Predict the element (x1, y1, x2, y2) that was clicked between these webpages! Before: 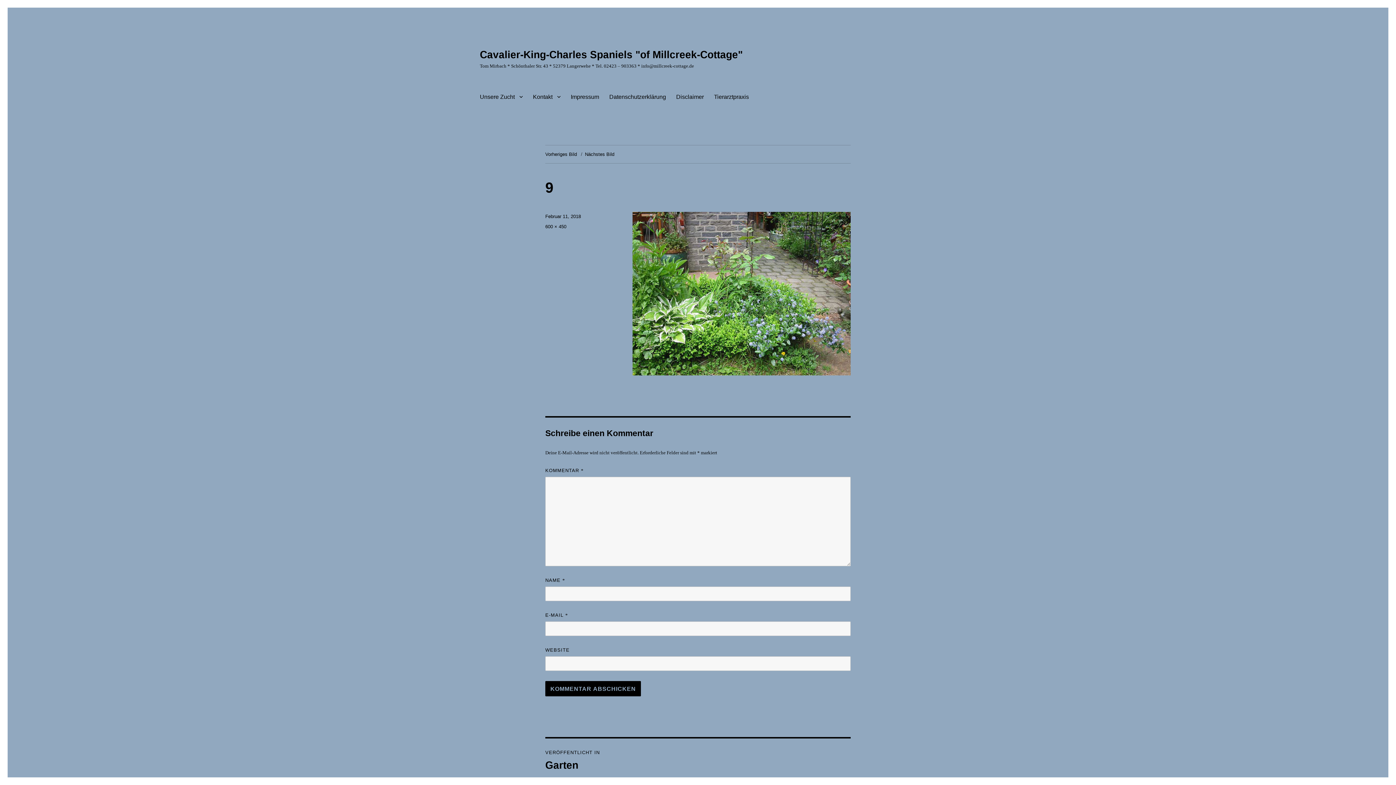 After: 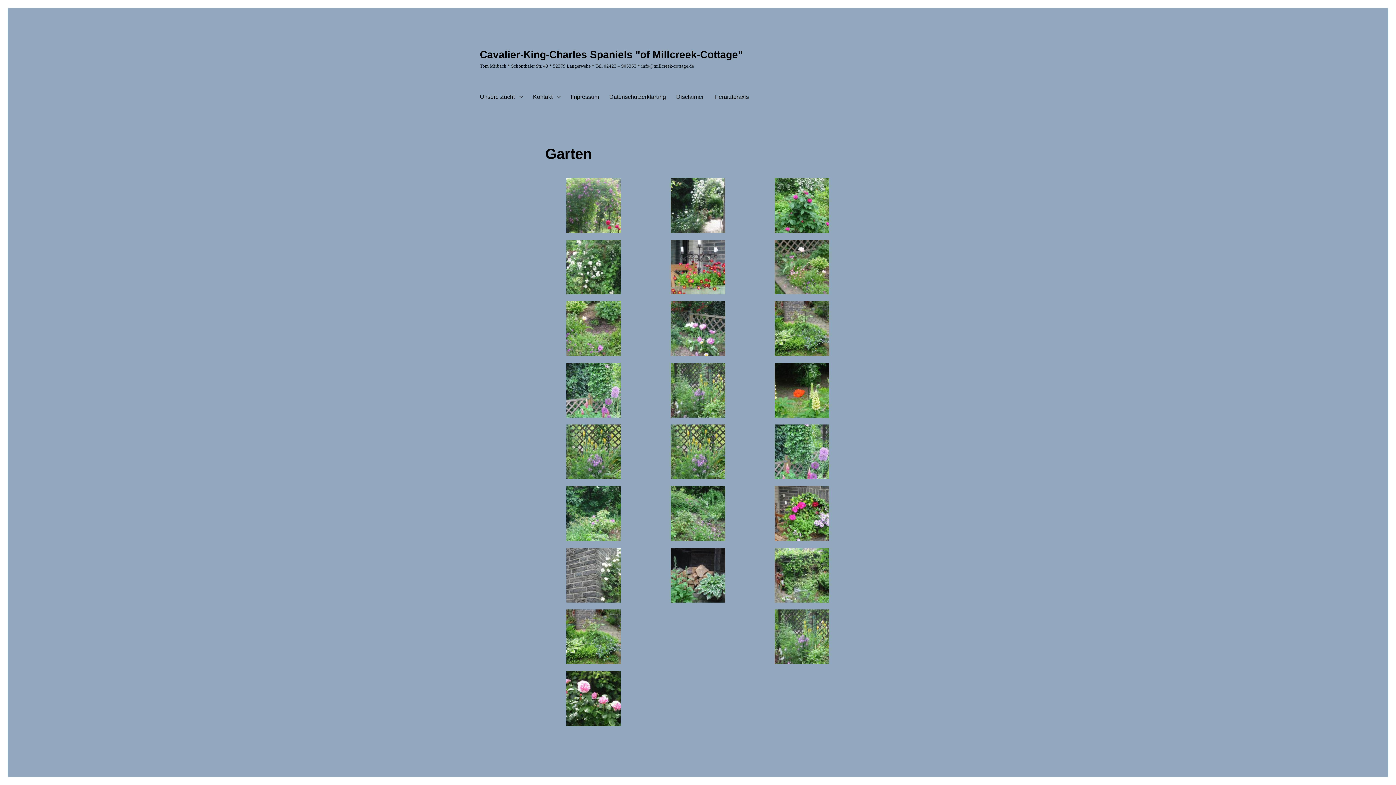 Action: bbox: (545, 738, 850, 782) label: VERÖFFENTLICHT IN
Garten